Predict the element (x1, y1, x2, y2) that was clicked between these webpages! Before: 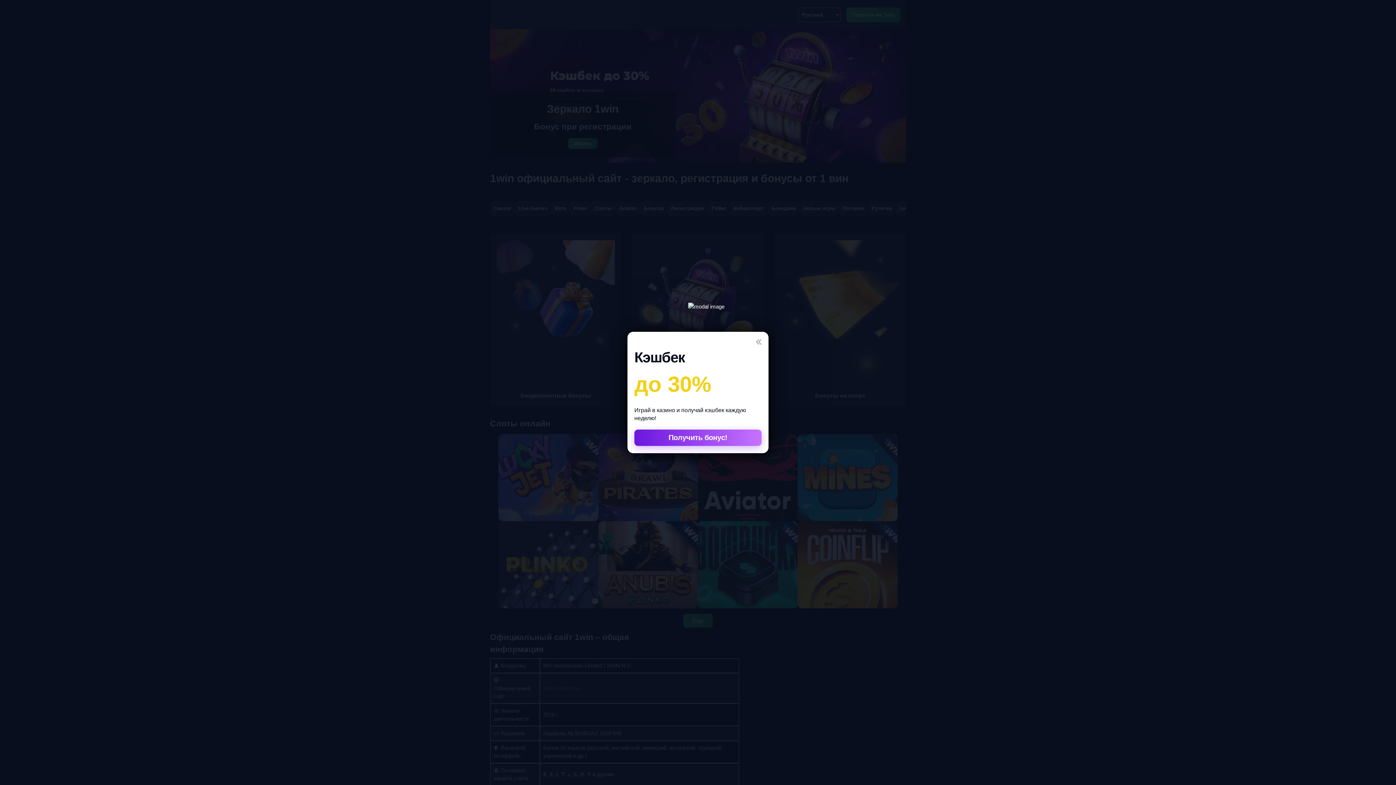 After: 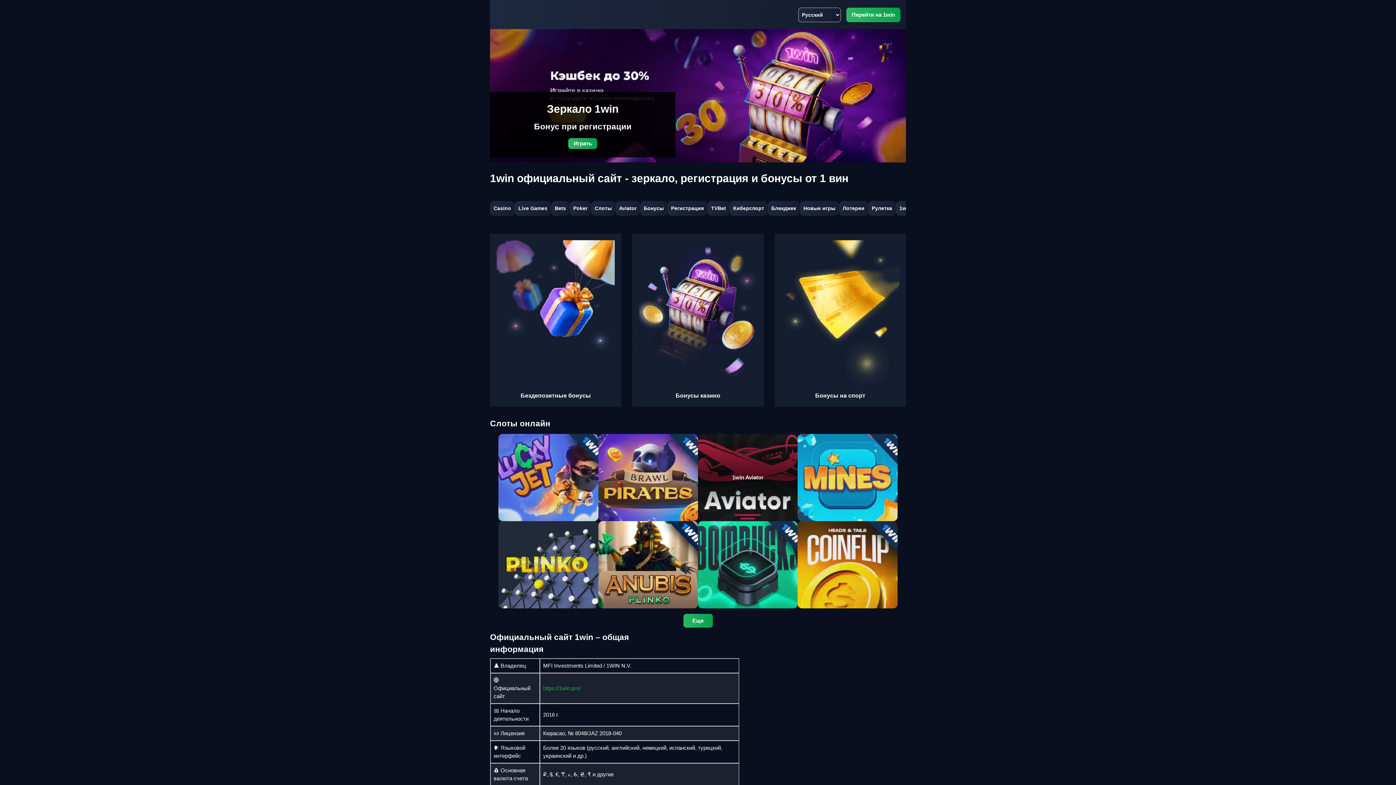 Action: label: Получить бонус! bbox: (634, 429, 761, 446)